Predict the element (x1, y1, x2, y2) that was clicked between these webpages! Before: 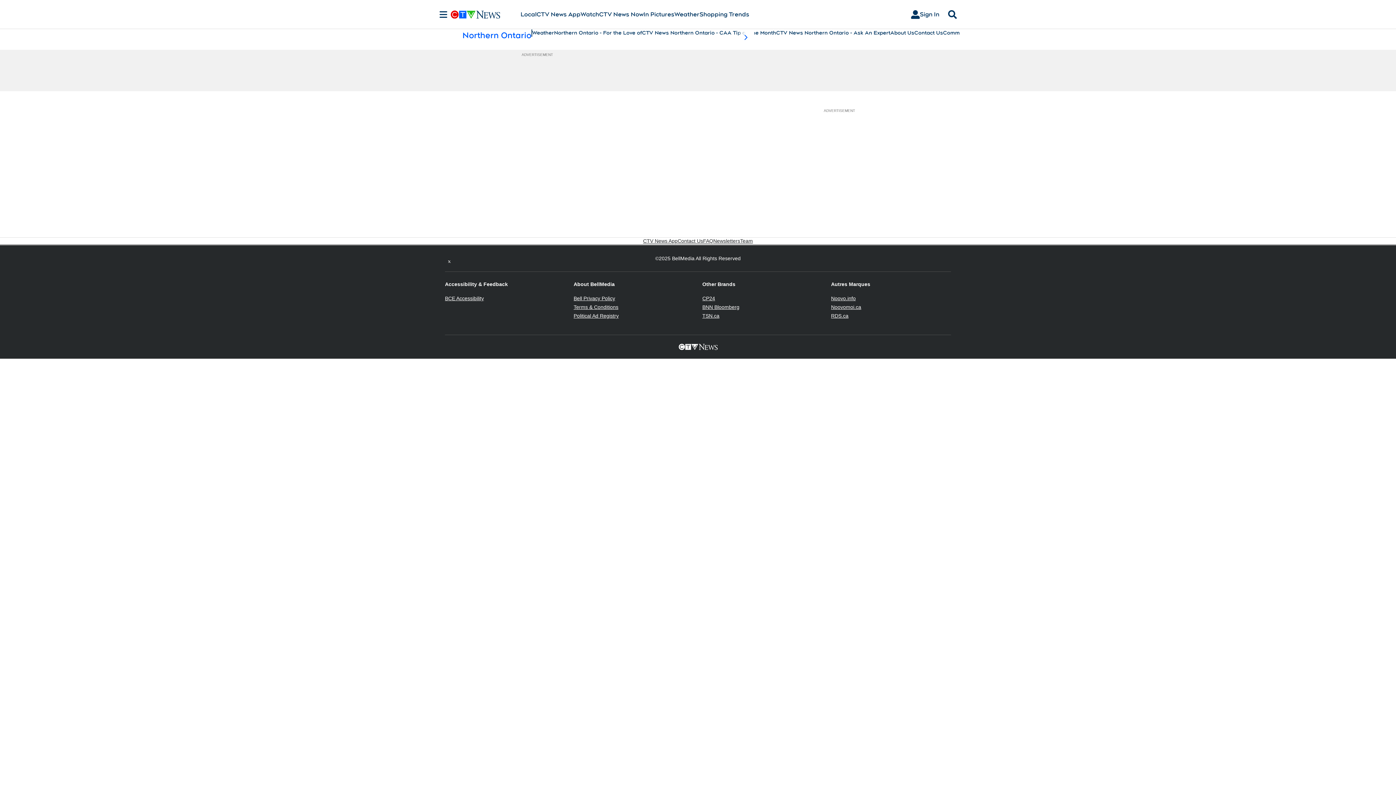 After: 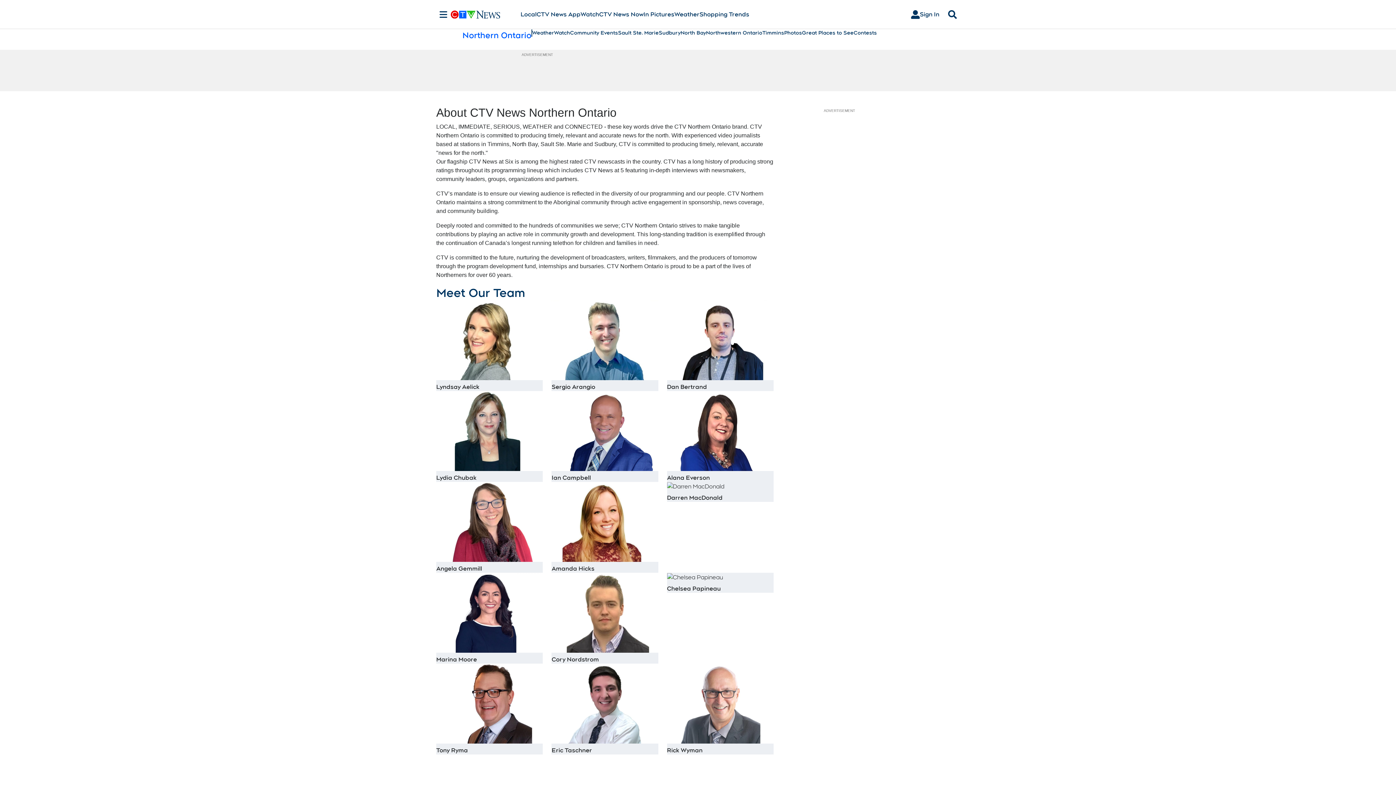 Action: bbox: (890, 29, 914, 36) label: About Us